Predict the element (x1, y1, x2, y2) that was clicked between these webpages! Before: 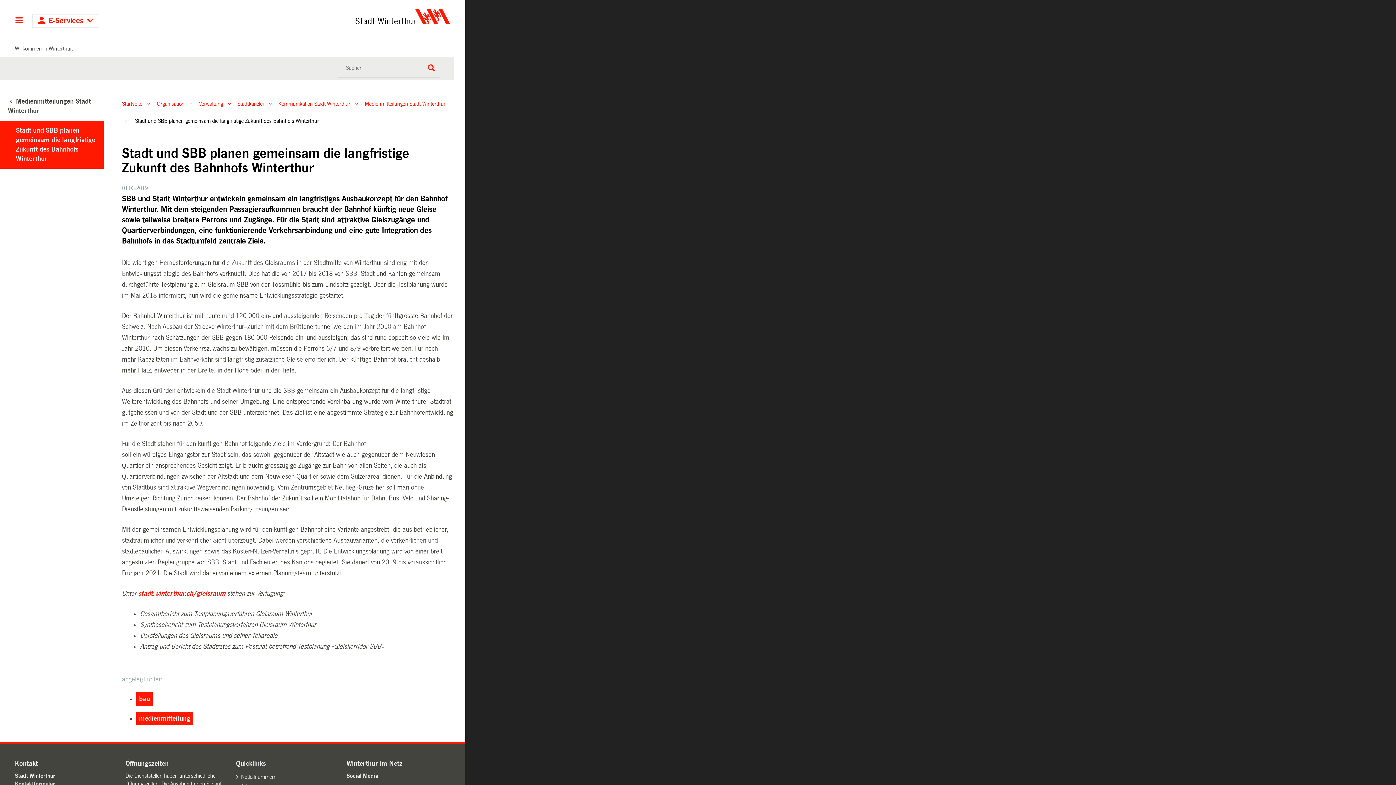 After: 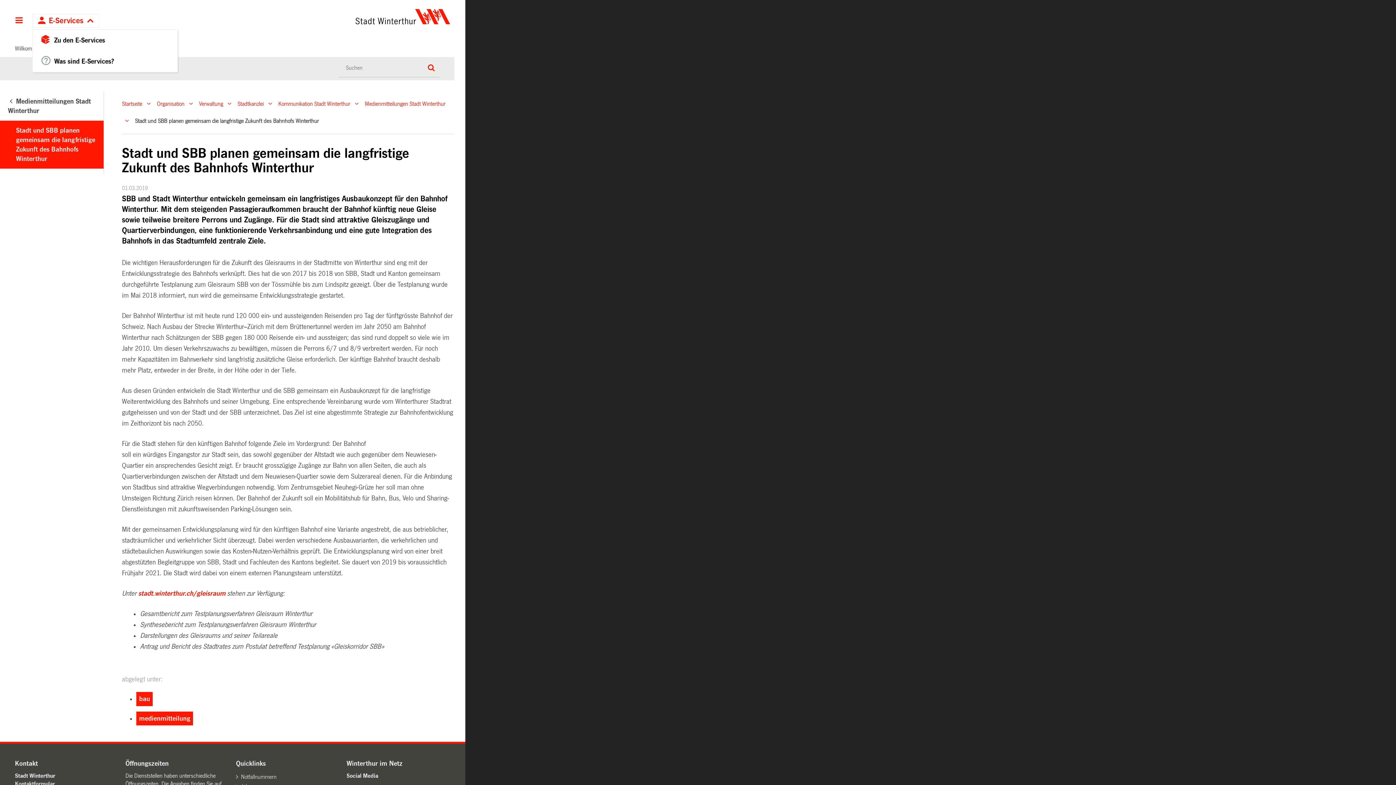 Action: bbox: (38, 15, 93, 26) label:  E-Services 